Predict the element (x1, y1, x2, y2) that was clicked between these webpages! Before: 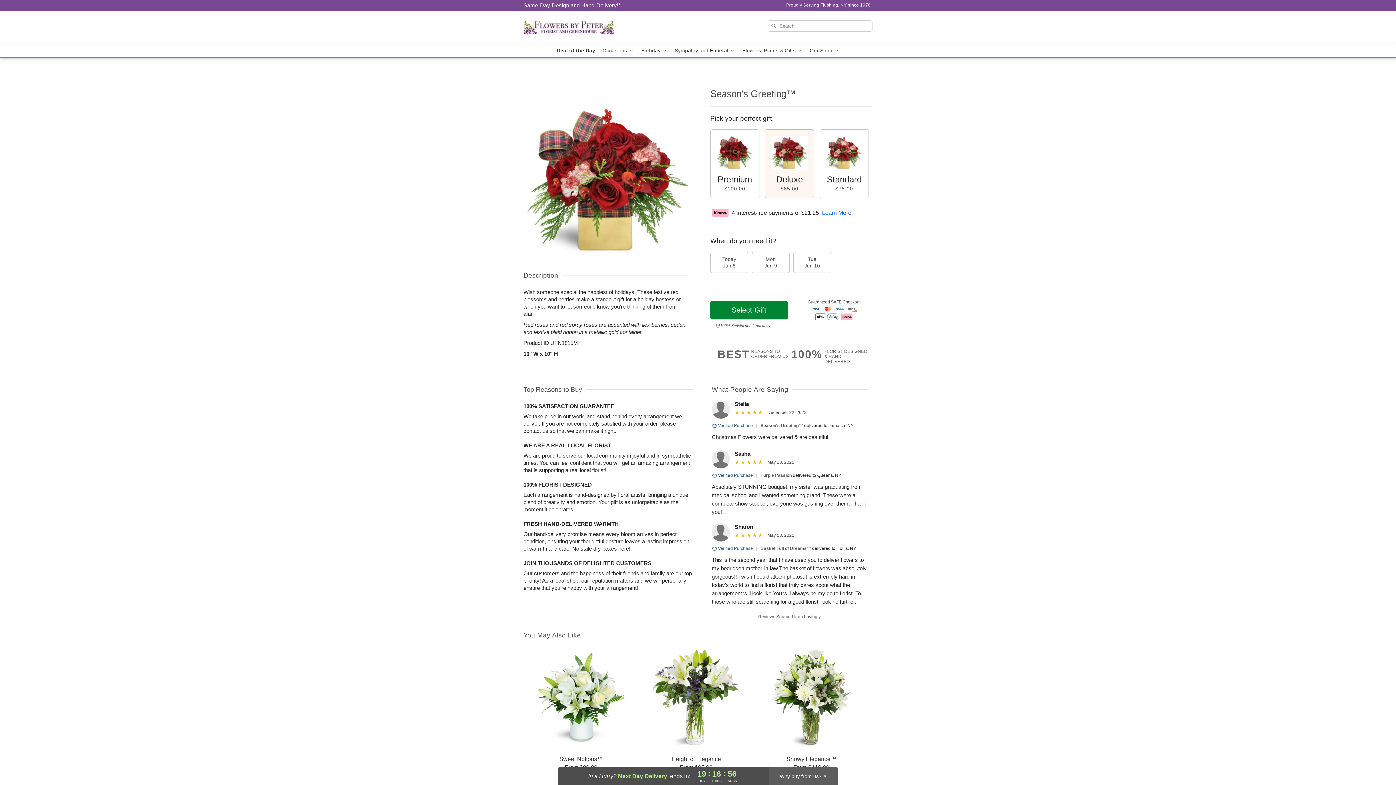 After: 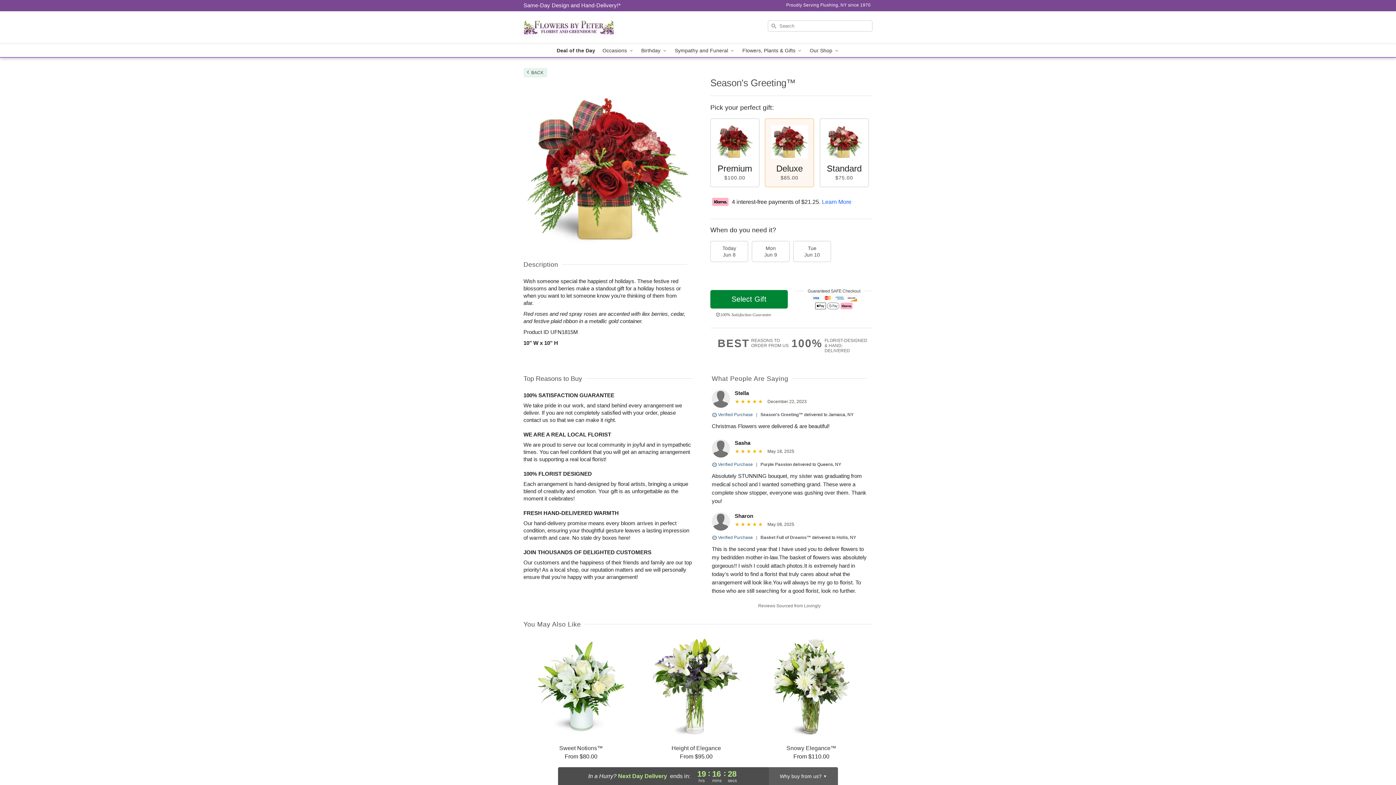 Action: label: Season's Greeting™ bbox: (760, 423, 803, 428)